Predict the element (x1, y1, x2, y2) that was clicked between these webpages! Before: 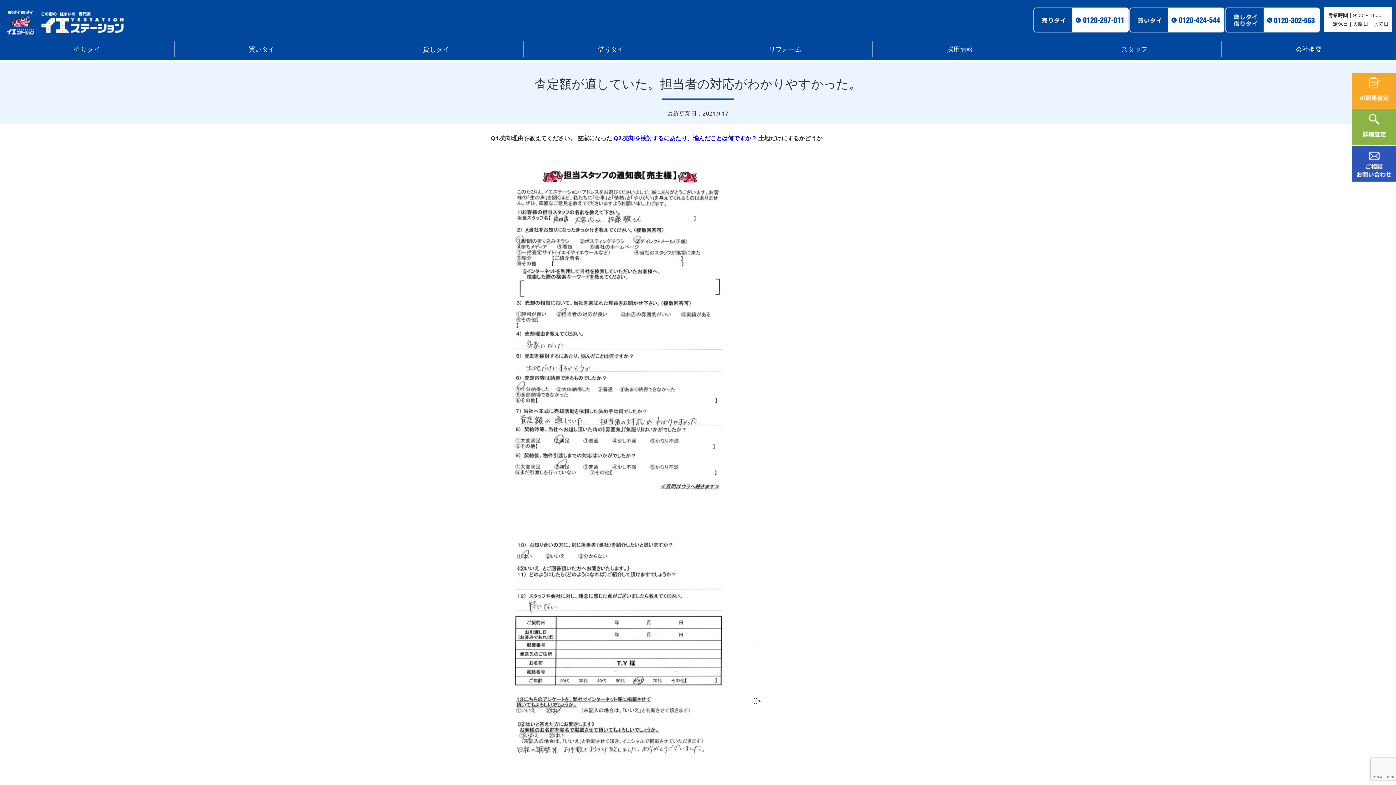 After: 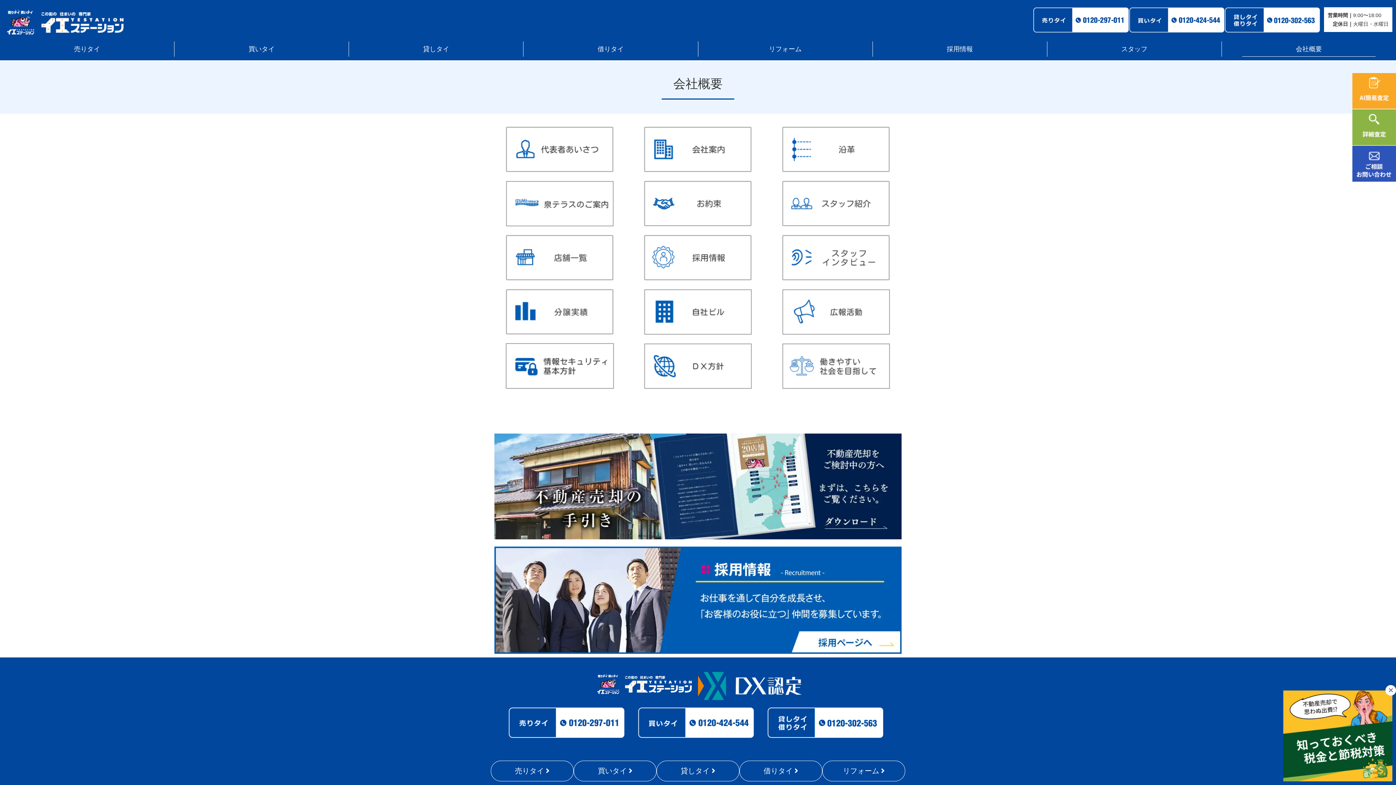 Action: bbox: (1225, 41, 1392, 56) label: 会社概要